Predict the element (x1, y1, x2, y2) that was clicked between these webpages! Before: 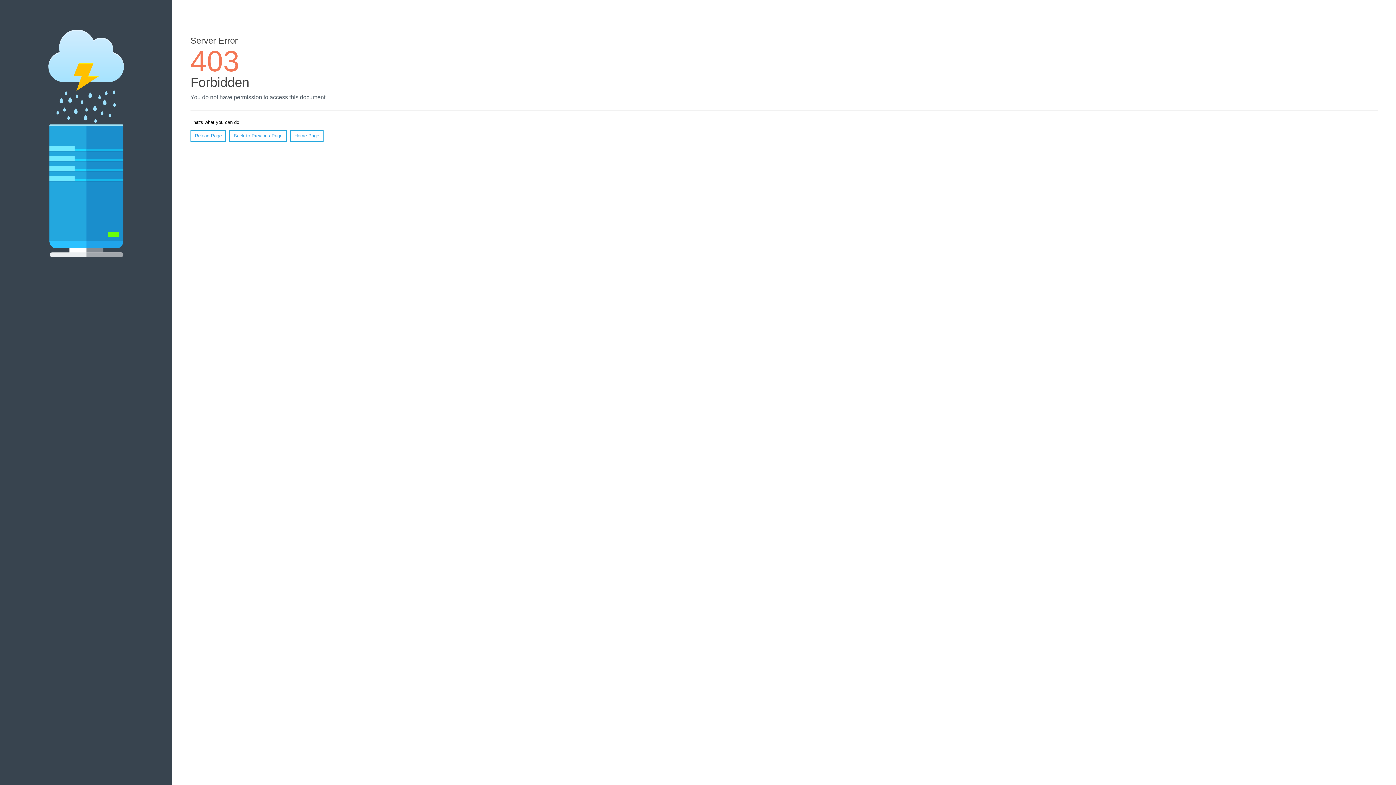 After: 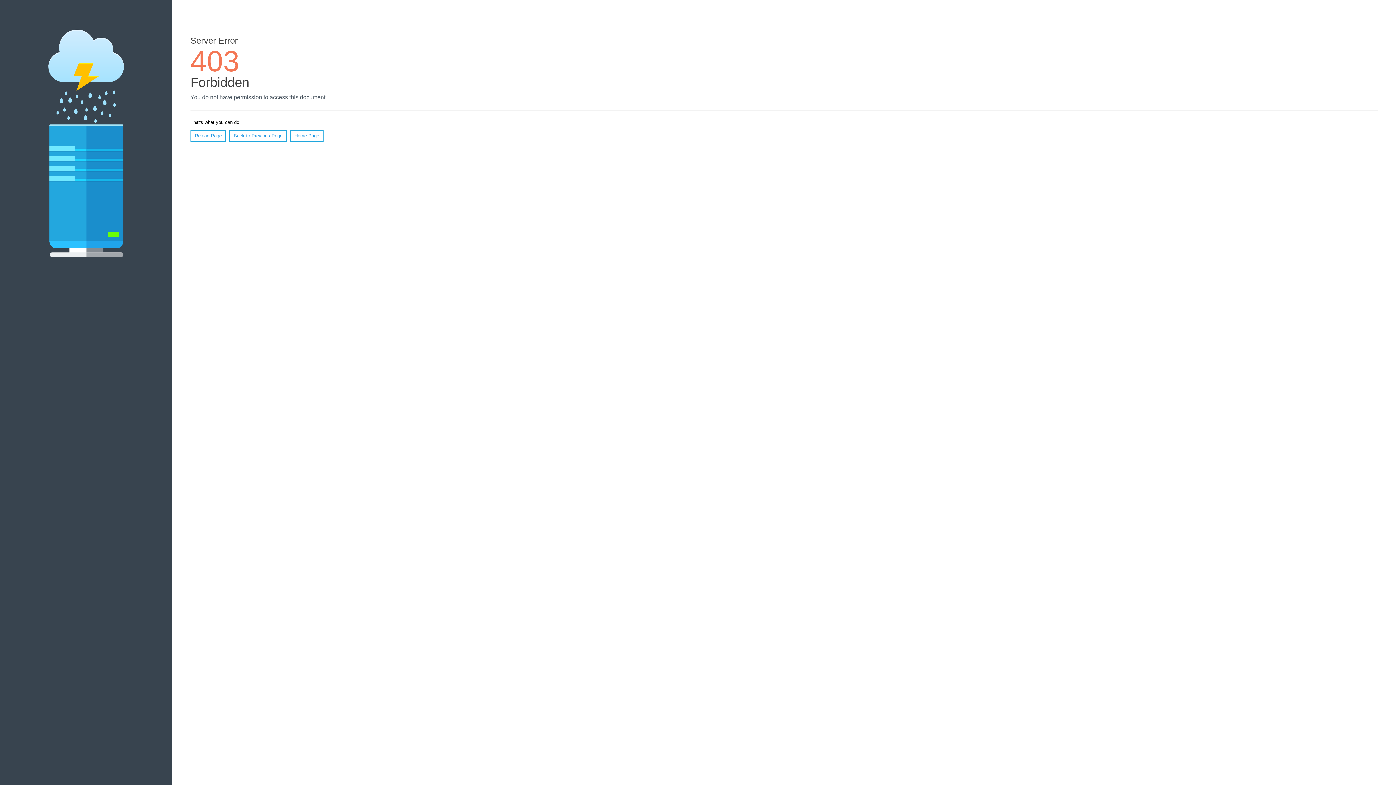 Action: label: Reload Page bbox: (190, 130, 226, 141)